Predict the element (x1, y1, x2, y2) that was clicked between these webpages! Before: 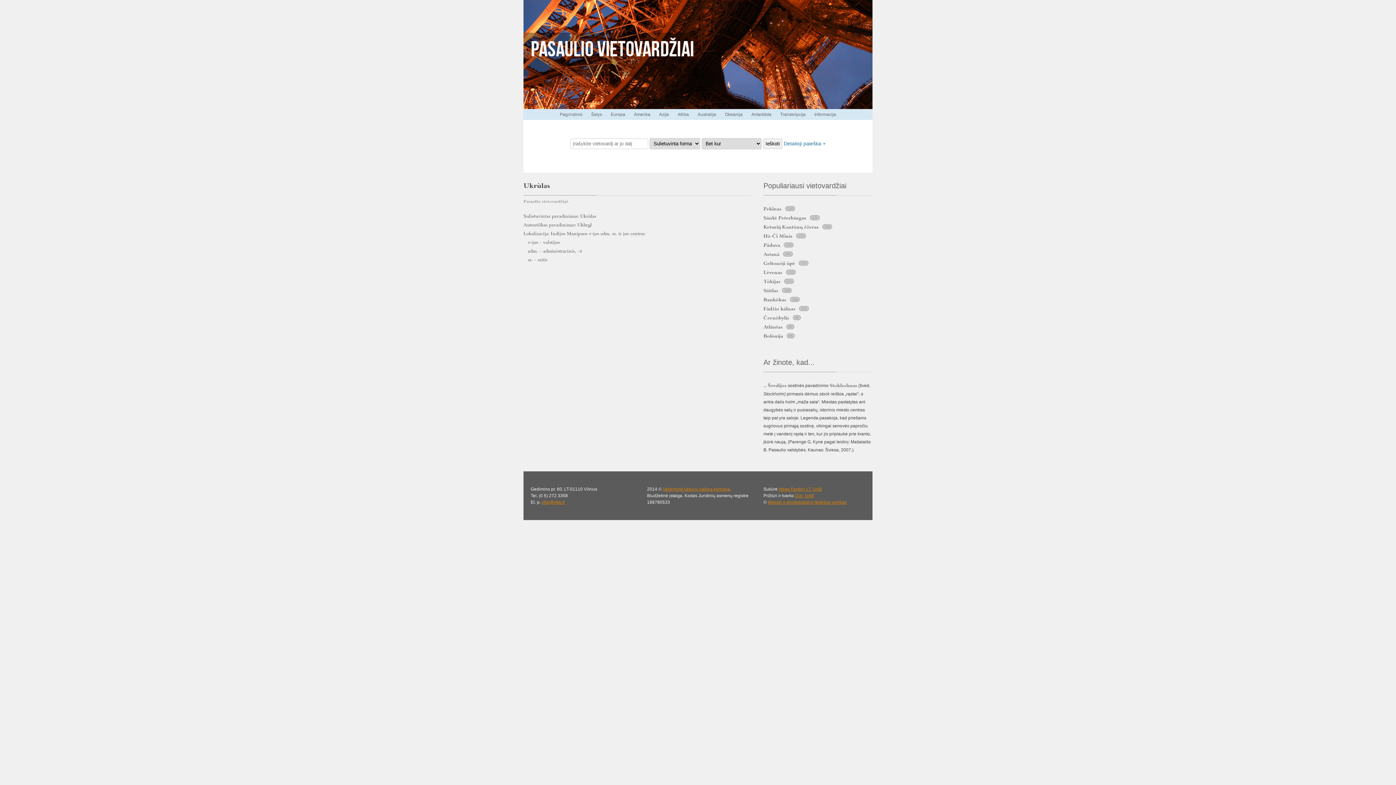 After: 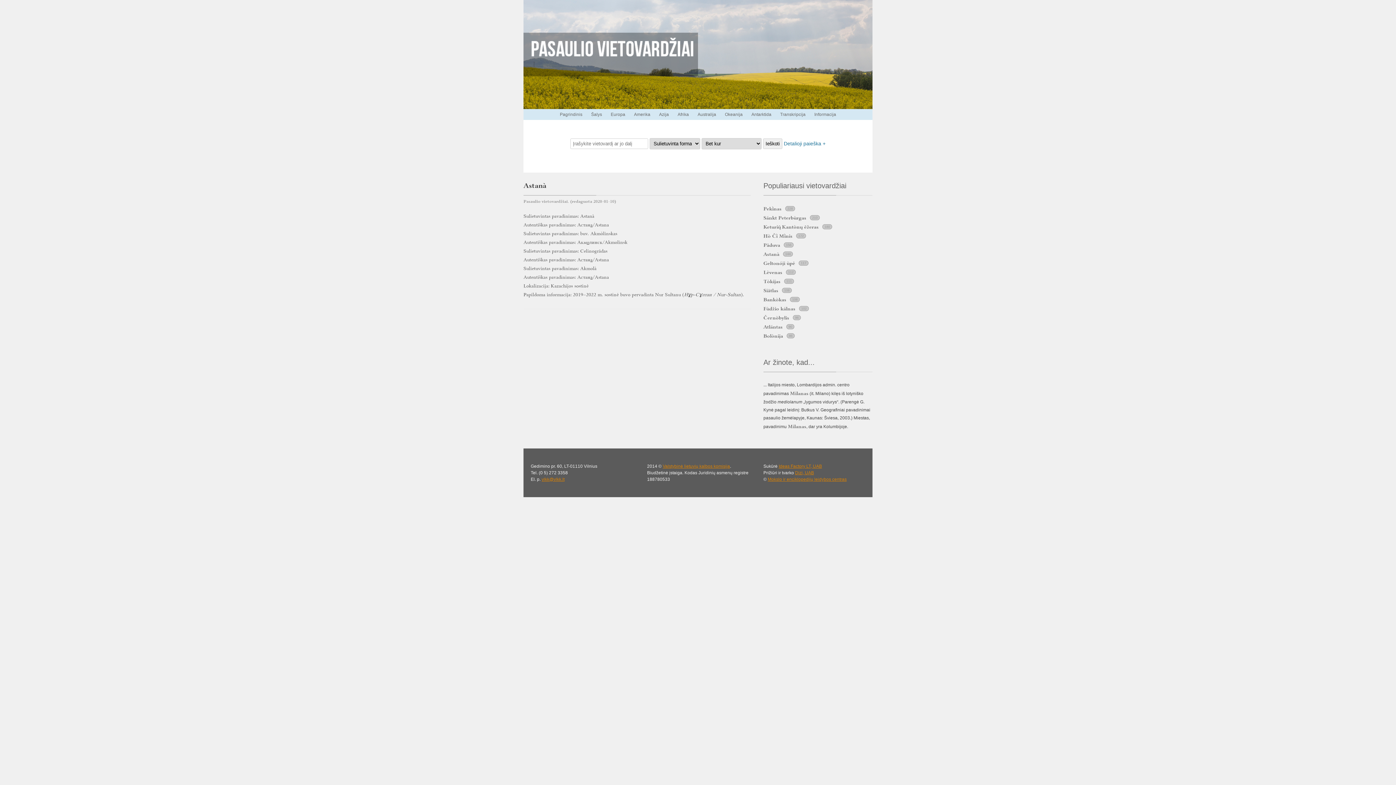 Action: label: Astanà bbox: (763, 250, 779, 257)